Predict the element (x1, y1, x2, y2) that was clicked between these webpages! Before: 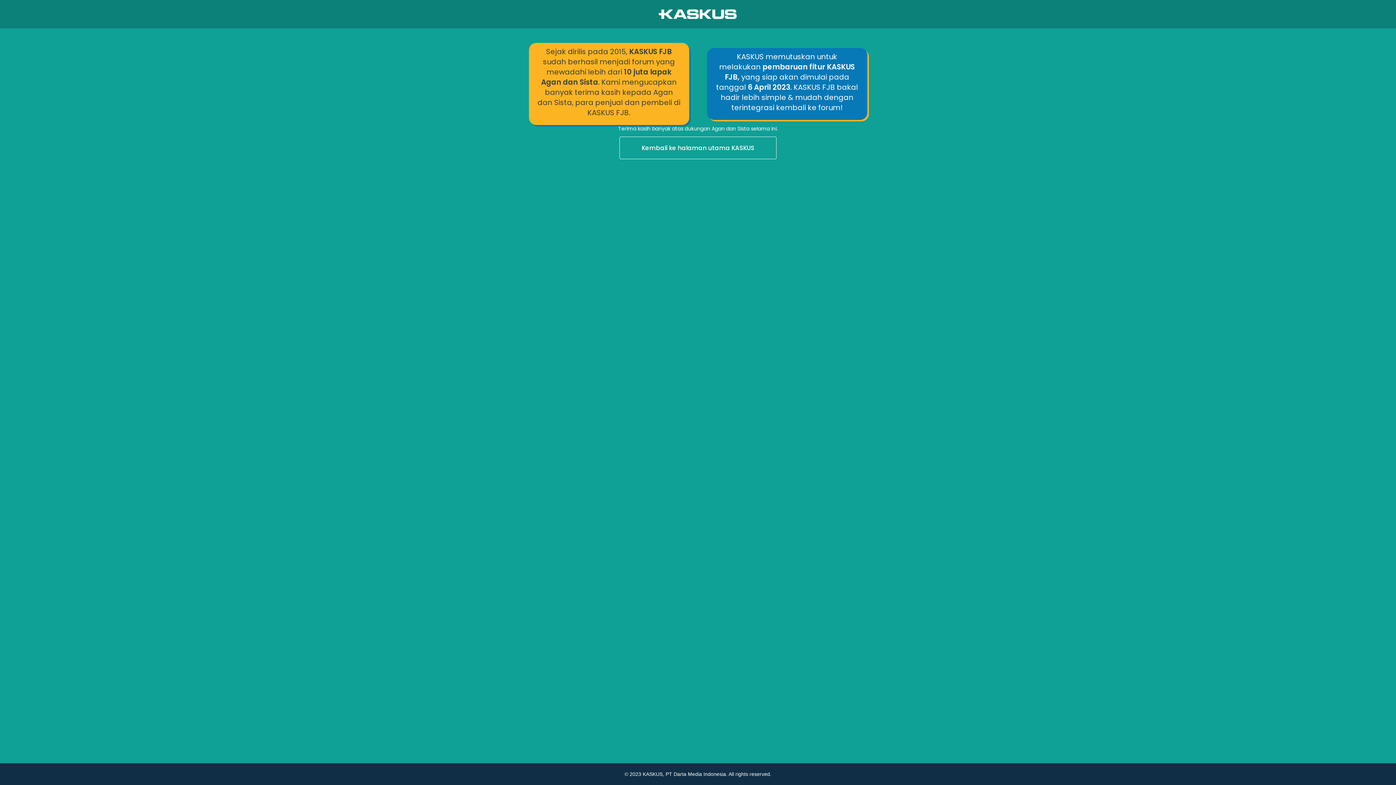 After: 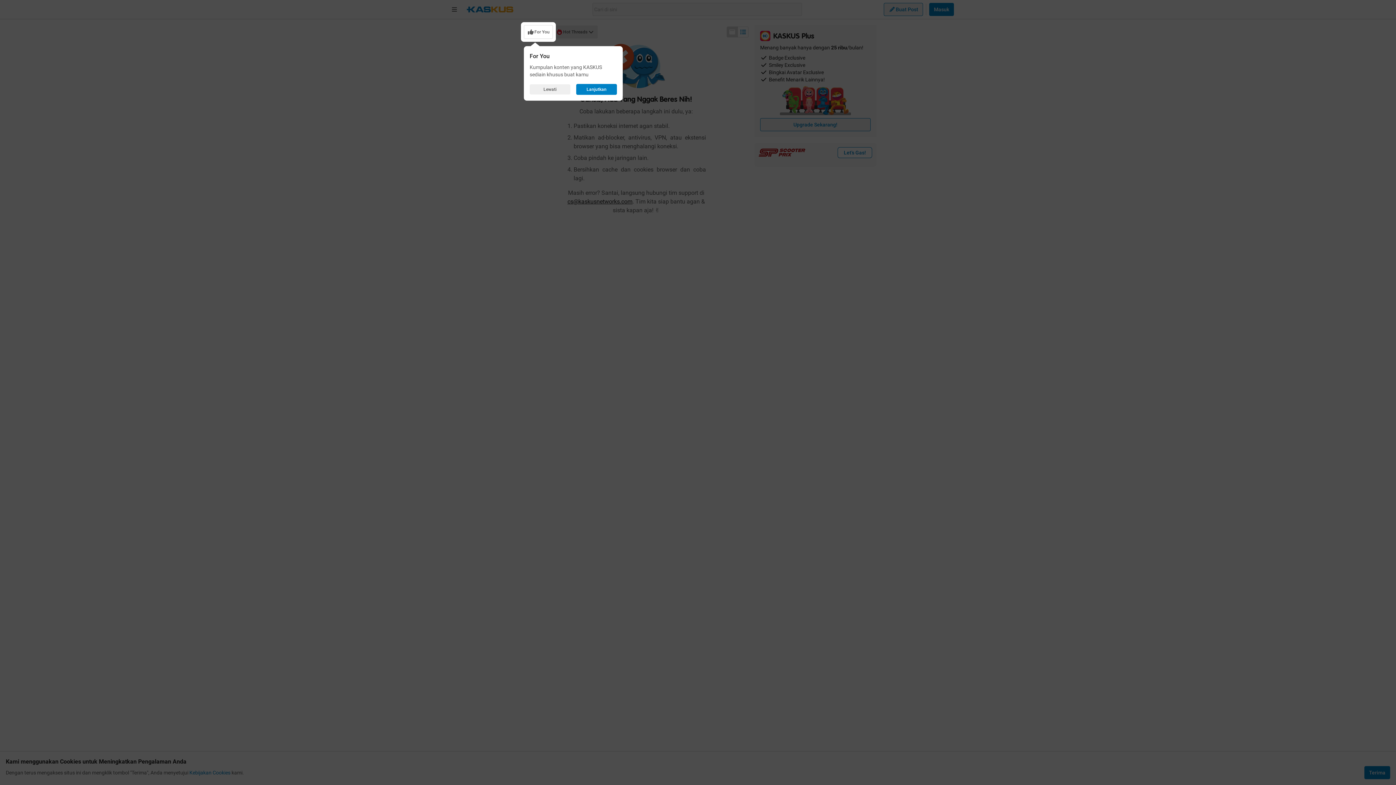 Action: label: Kembali ke halaman utama KASKUS bbox: (0, 136, 1396, 160)